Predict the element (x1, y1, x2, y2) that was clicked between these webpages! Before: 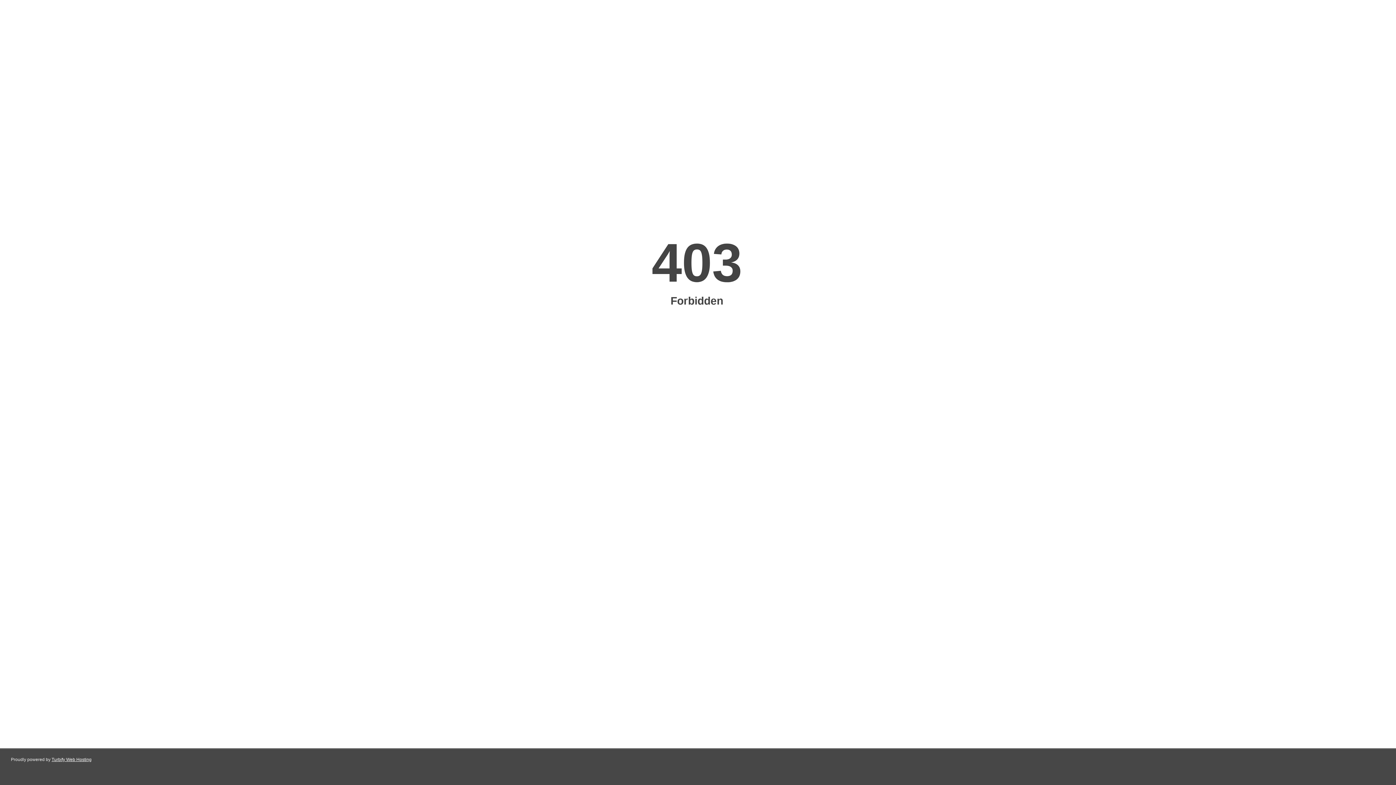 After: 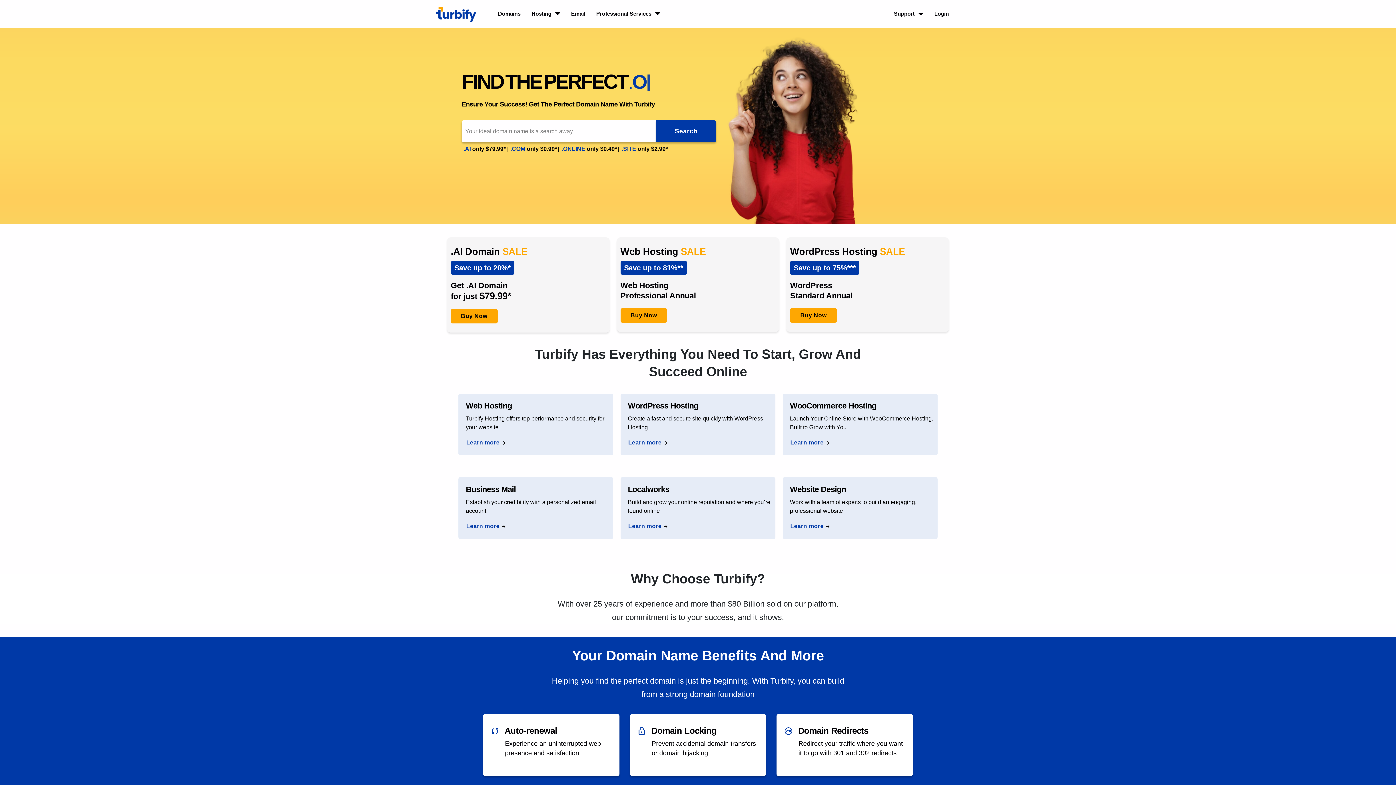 Action: label: Turbify Web Hosting bbox: (51, 757, 91, 762)